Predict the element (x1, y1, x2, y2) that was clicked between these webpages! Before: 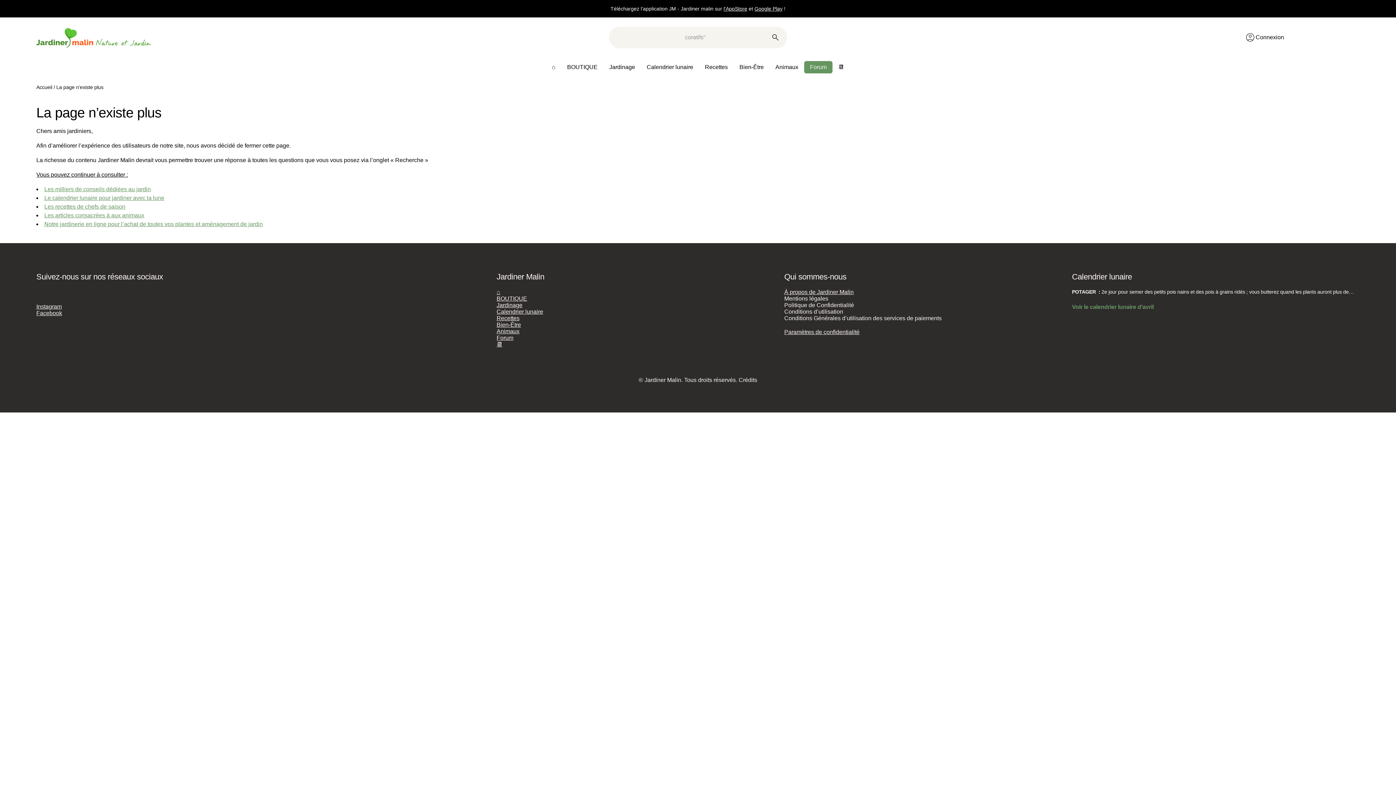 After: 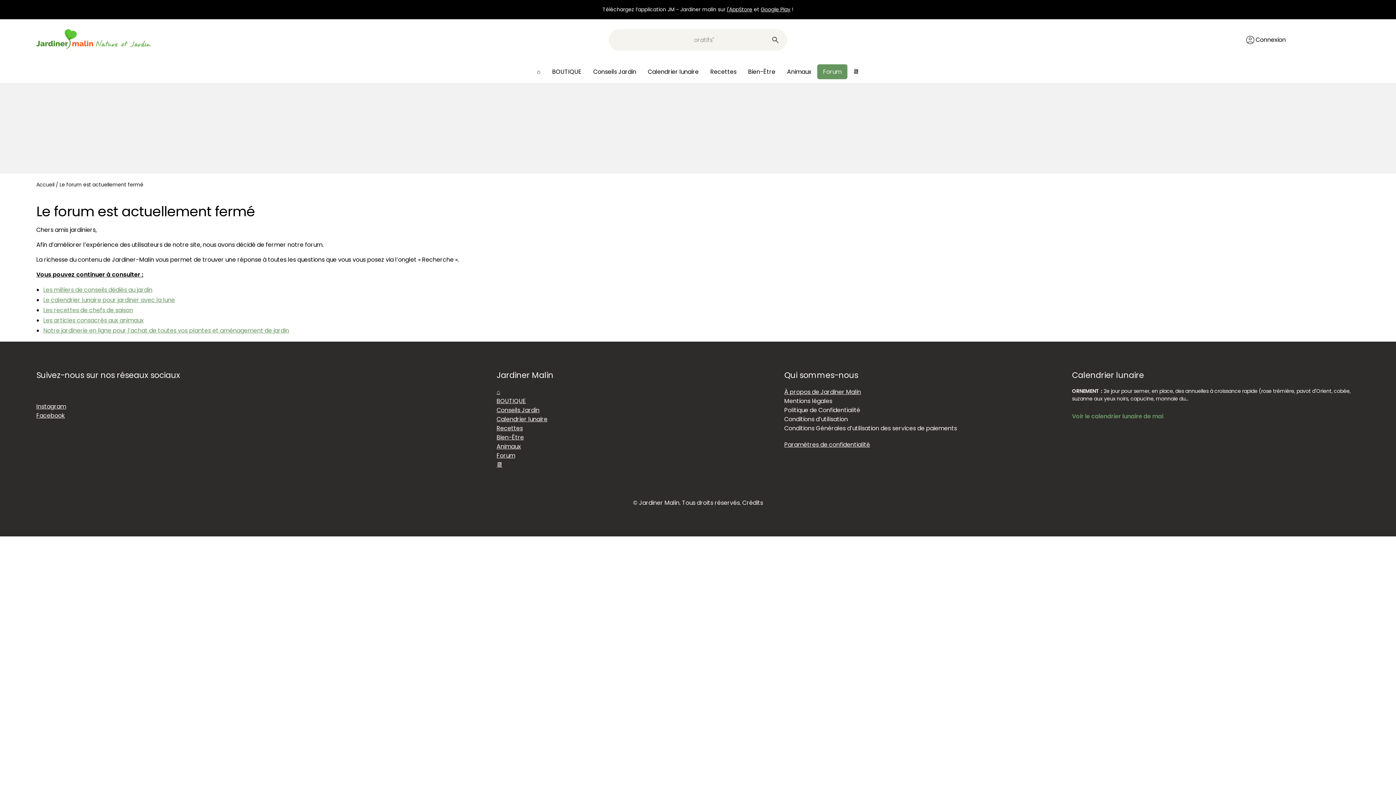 Action: bbox: (496, 334, 513, 341) label: Forum